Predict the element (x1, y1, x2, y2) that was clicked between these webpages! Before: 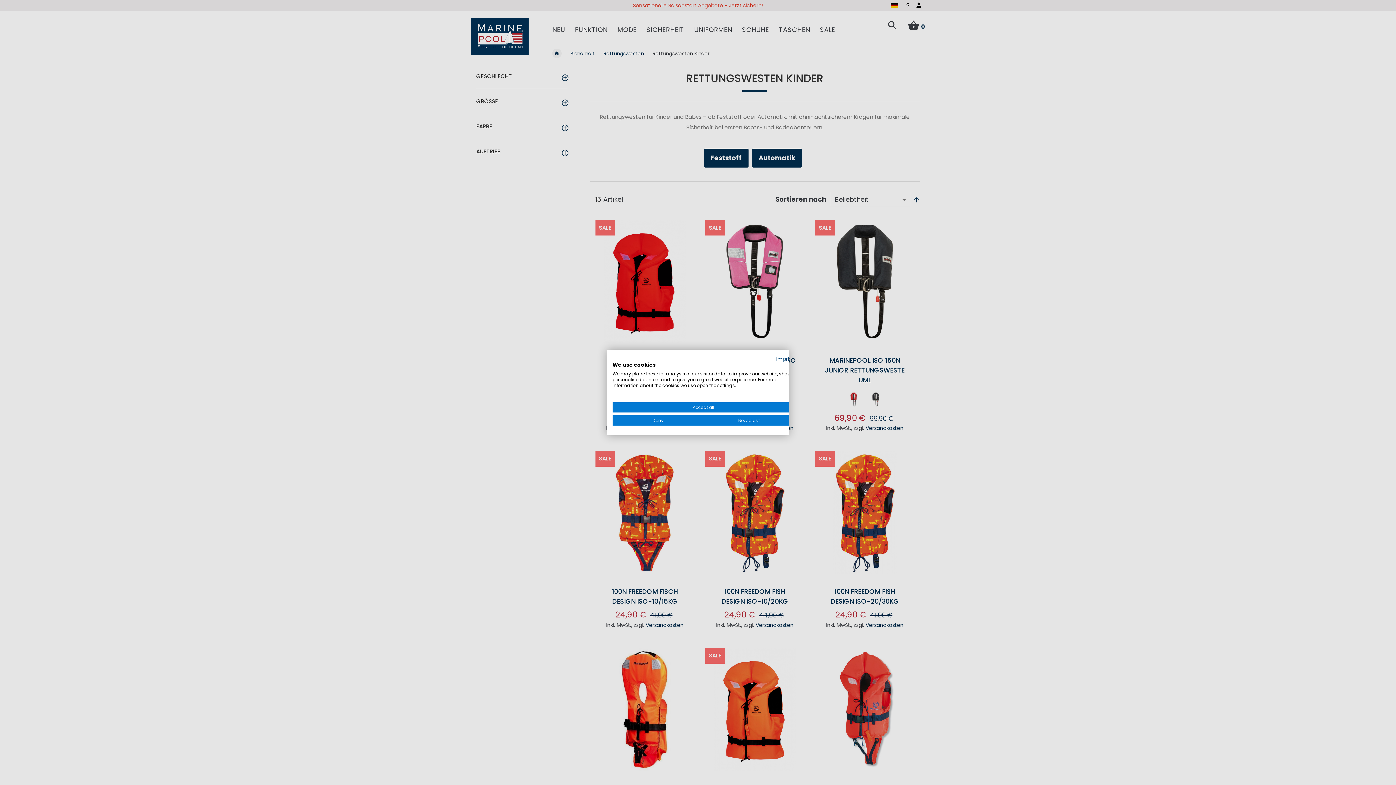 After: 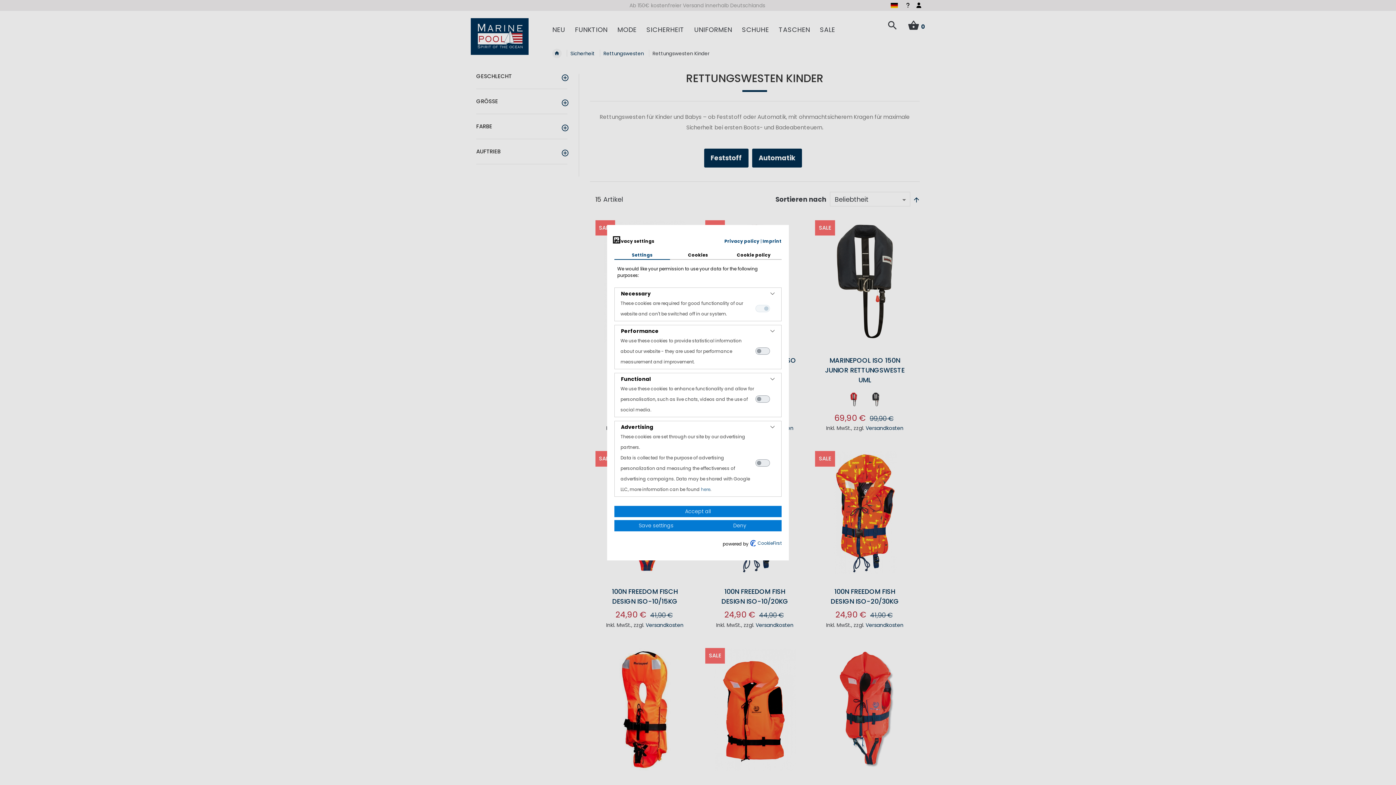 Action: bbox: (703, 415, 794, 425) label: Adjust cookie preferences